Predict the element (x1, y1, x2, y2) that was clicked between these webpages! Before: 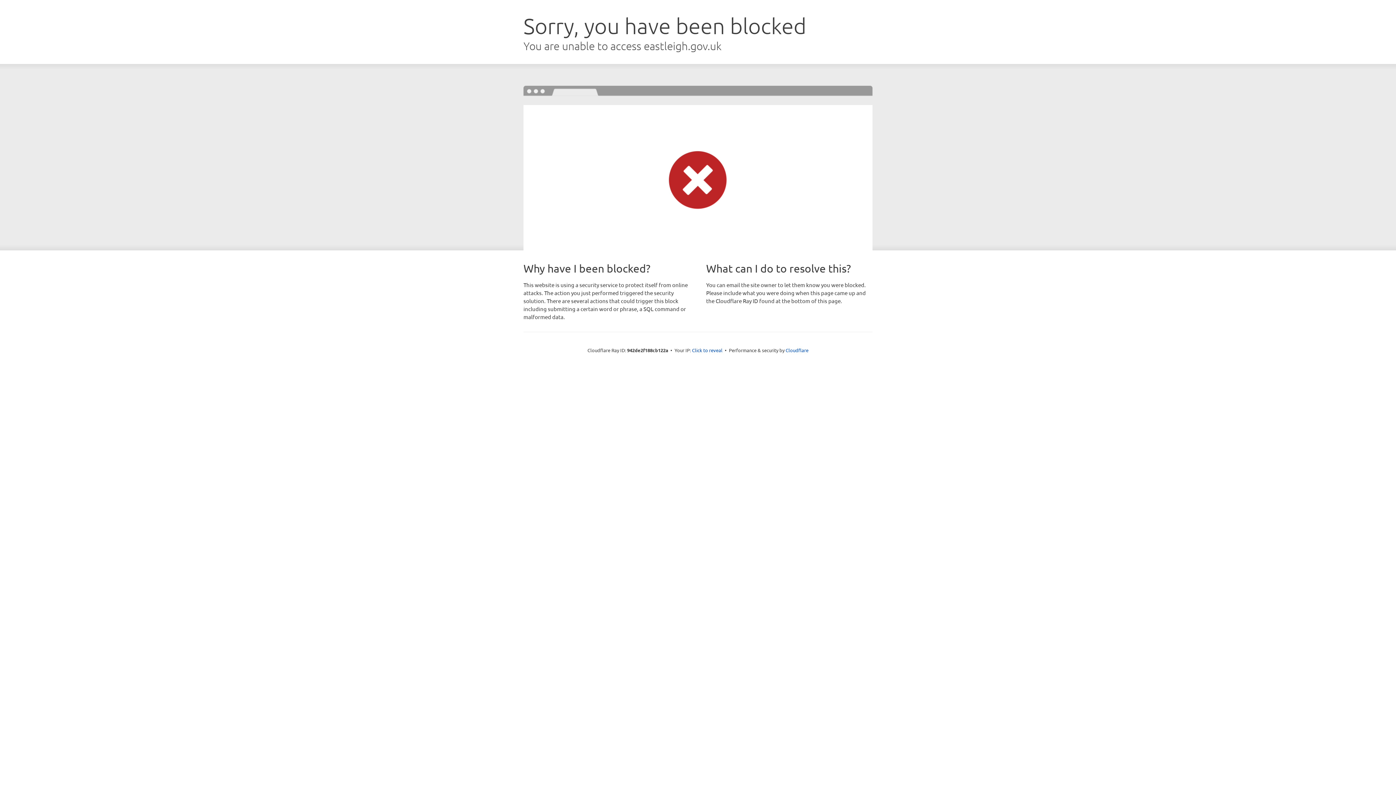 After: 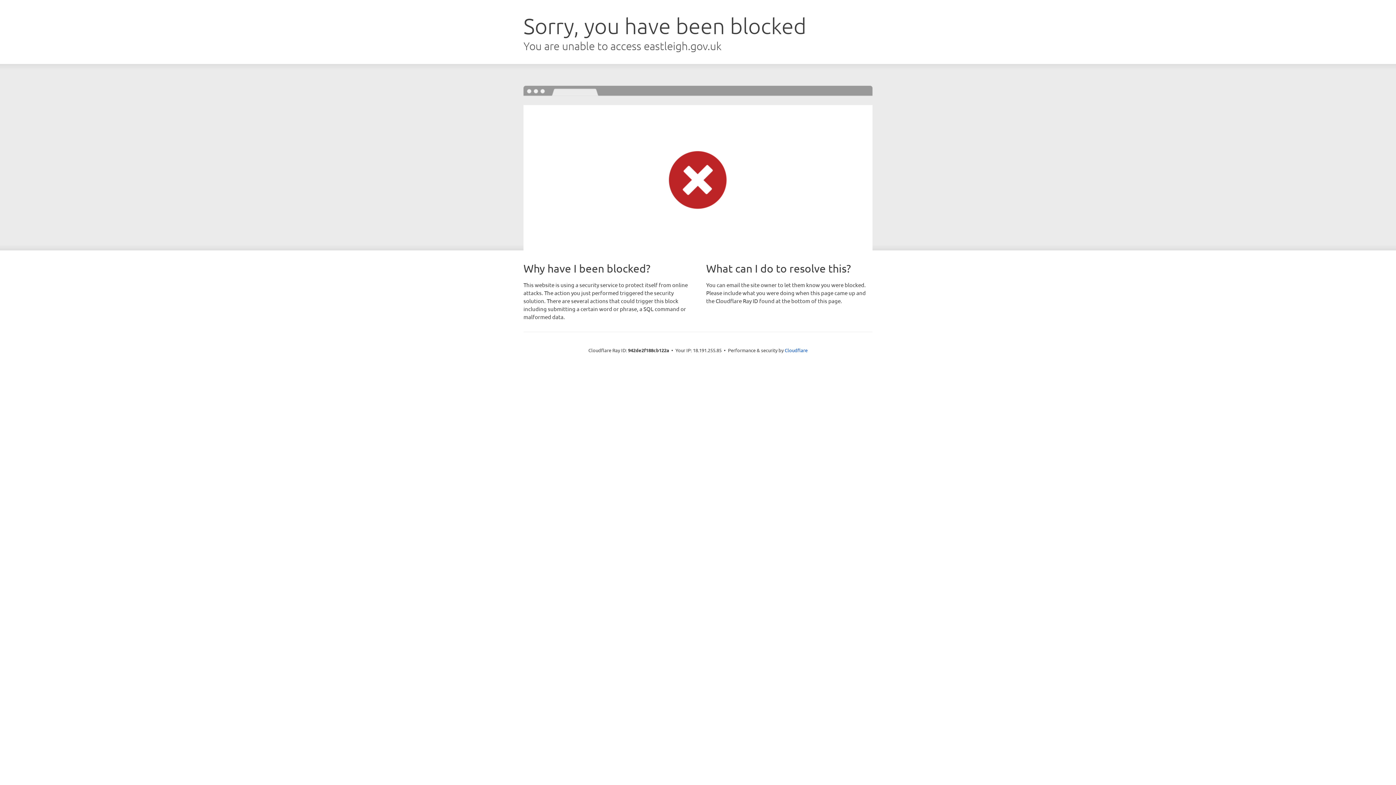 Action: bbox: (692, 346, 722, 353) label: Click to reveal